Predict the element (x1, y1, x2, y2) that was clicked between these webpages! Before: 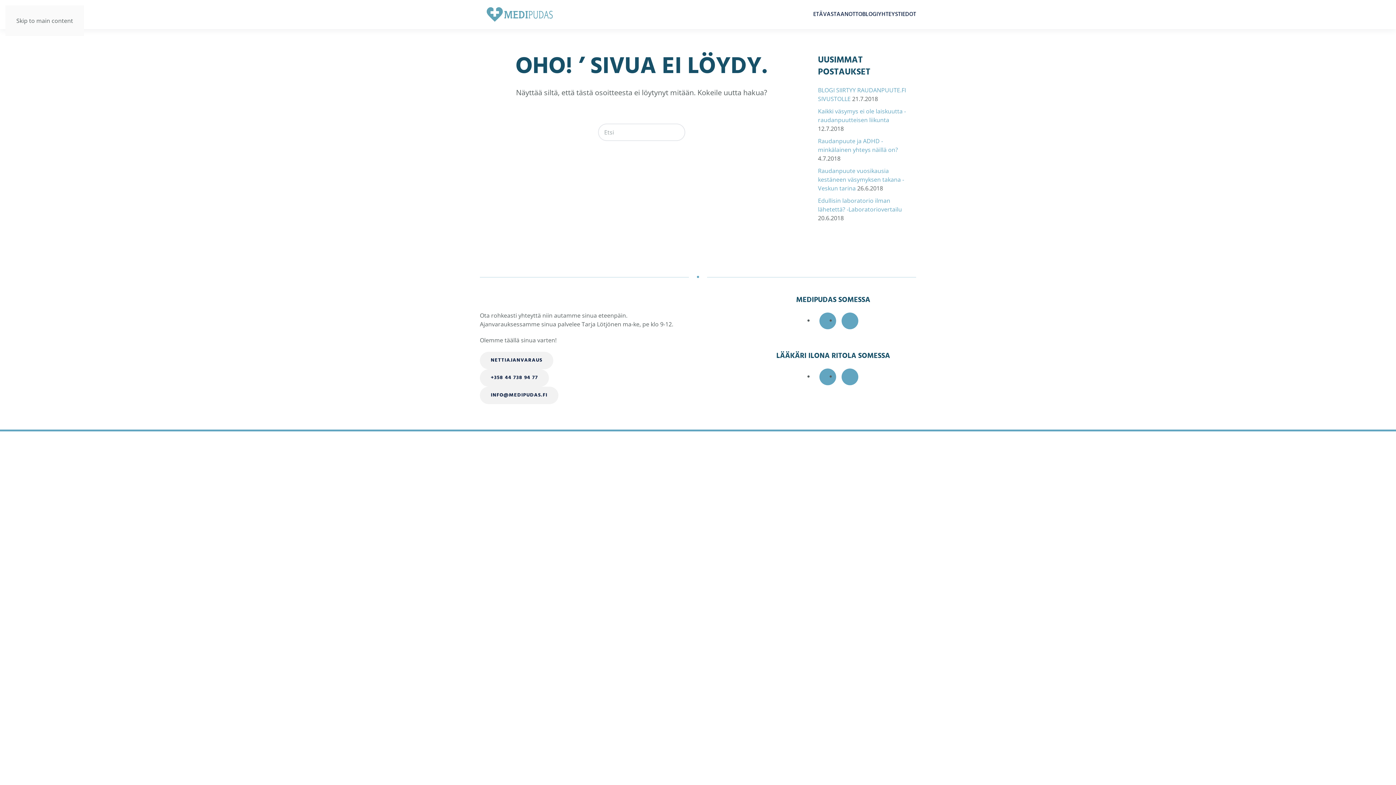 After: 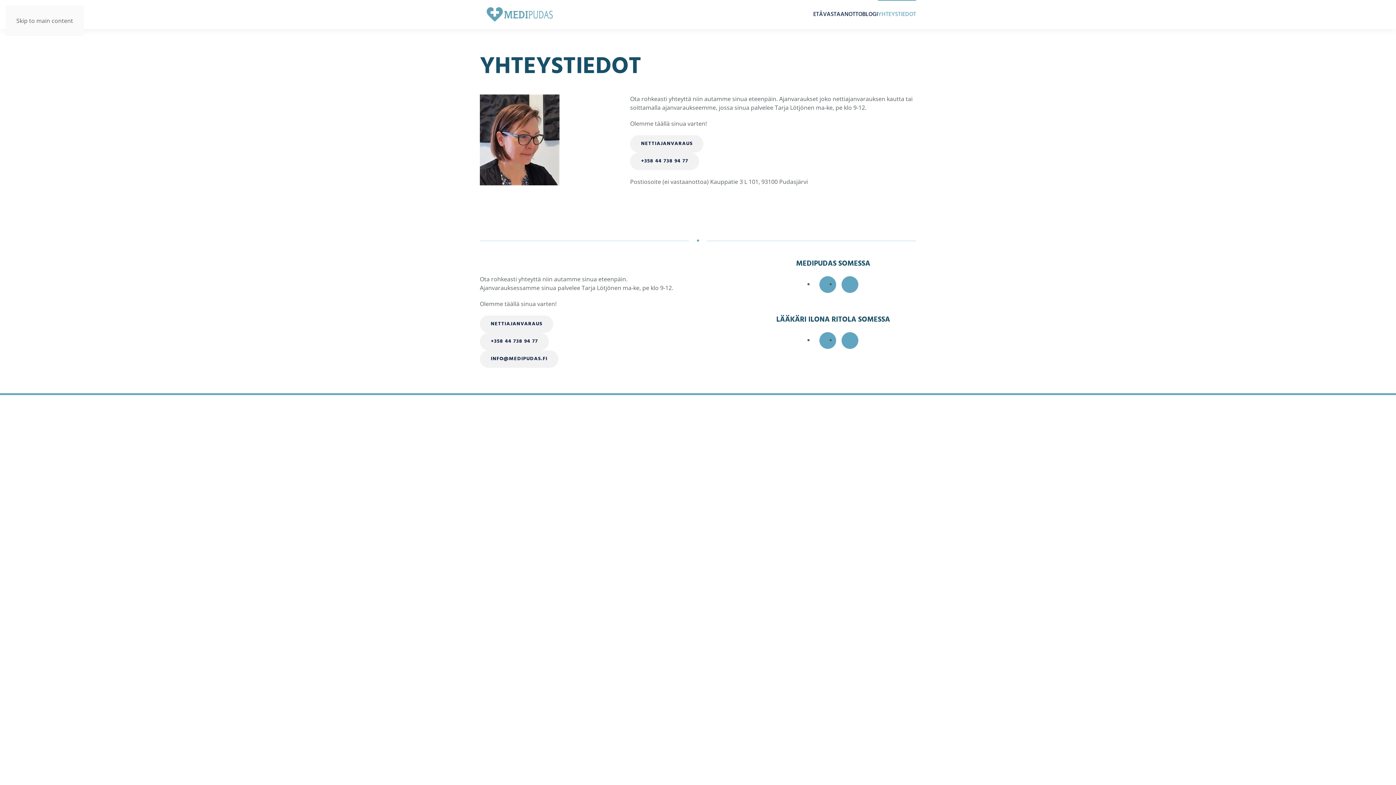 Action: label: YHTEYSTIEDOT bbox: (878, 0, 916, 29)